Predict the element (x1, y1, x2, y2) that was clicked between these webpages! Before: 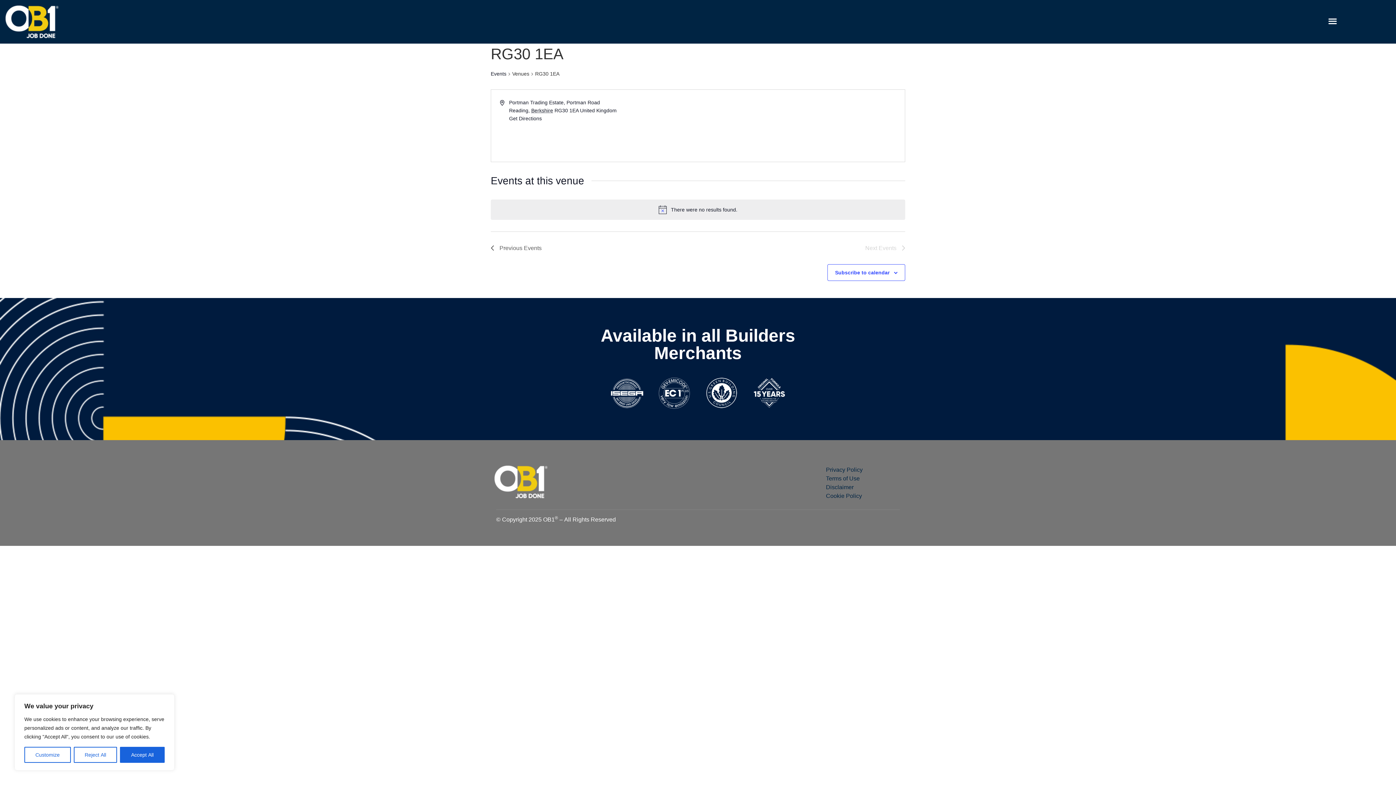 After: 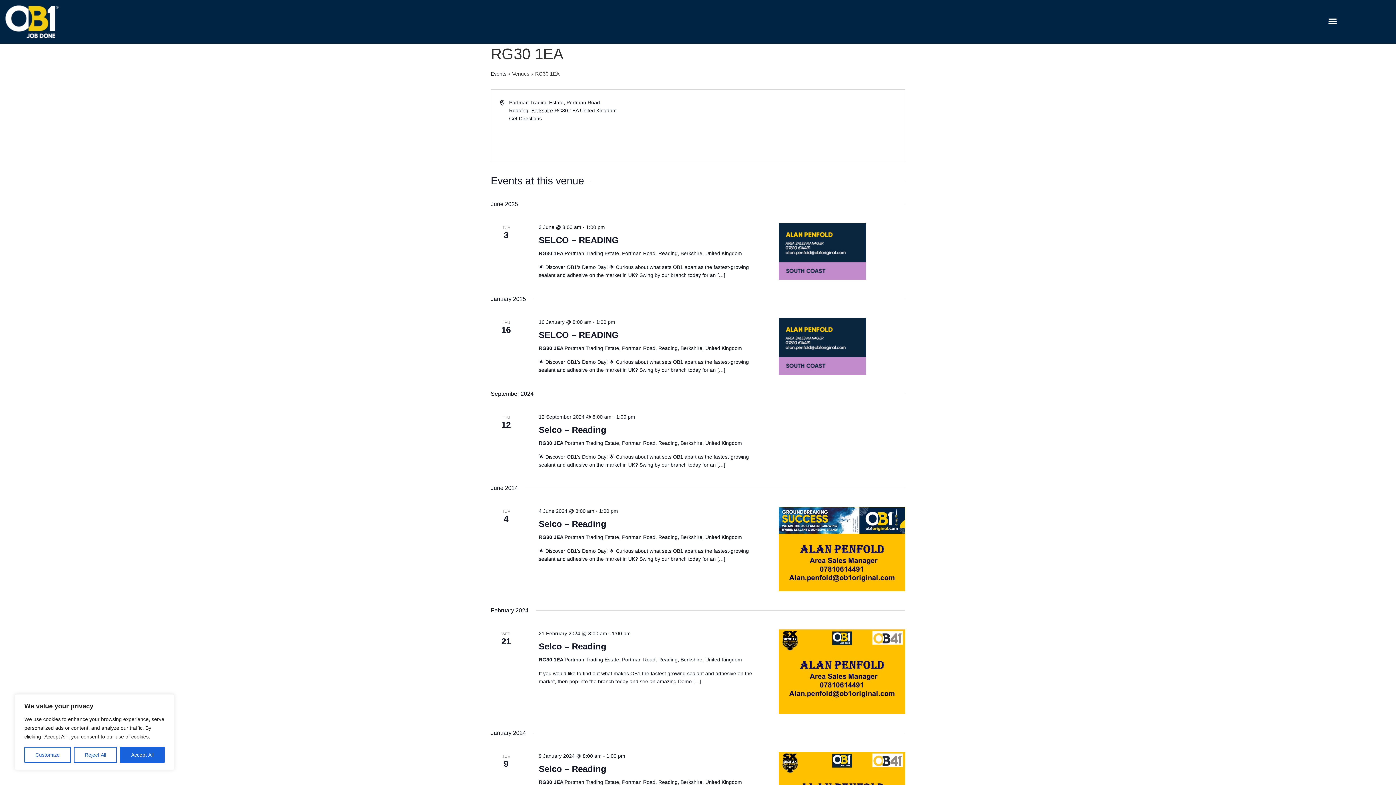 Action: bbox: (490, 243, 541, 252) label: Previous Events